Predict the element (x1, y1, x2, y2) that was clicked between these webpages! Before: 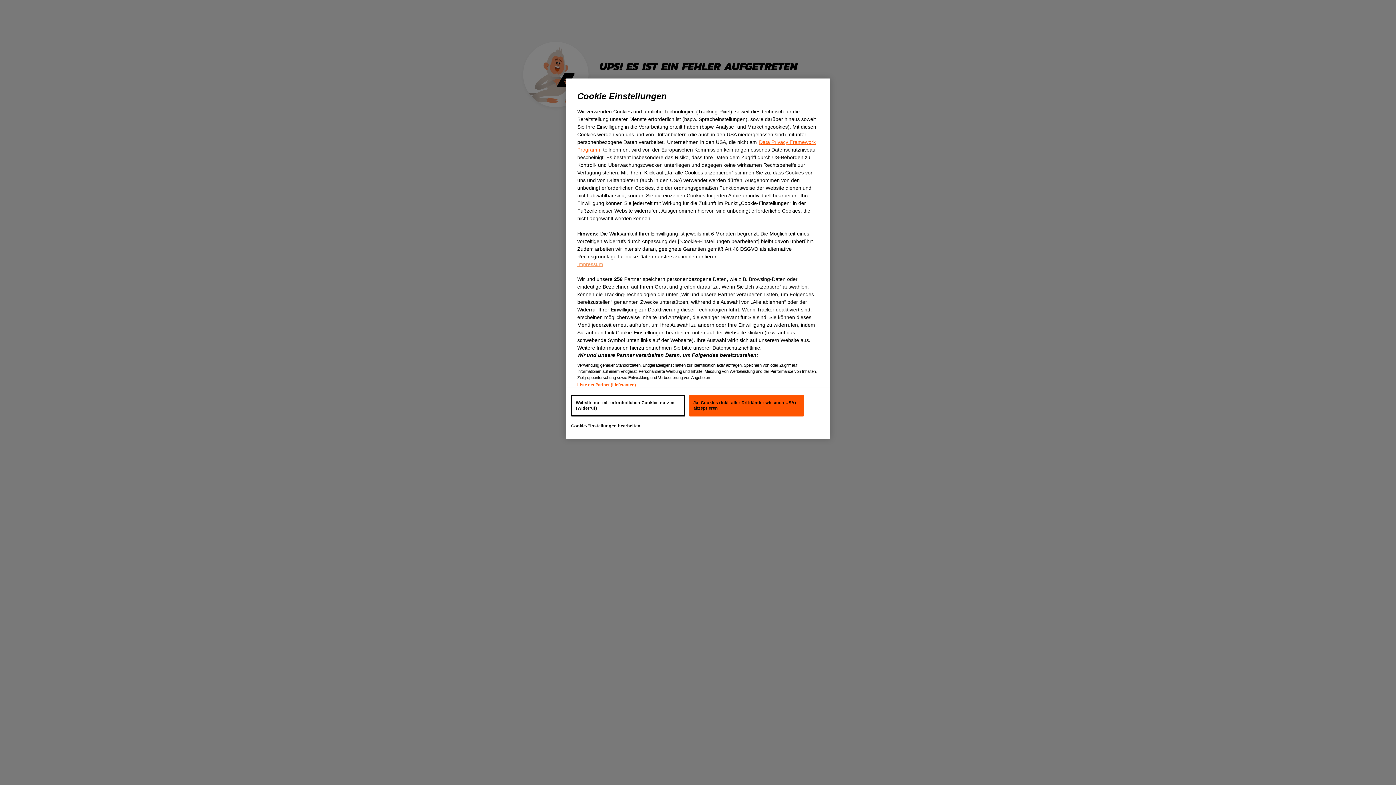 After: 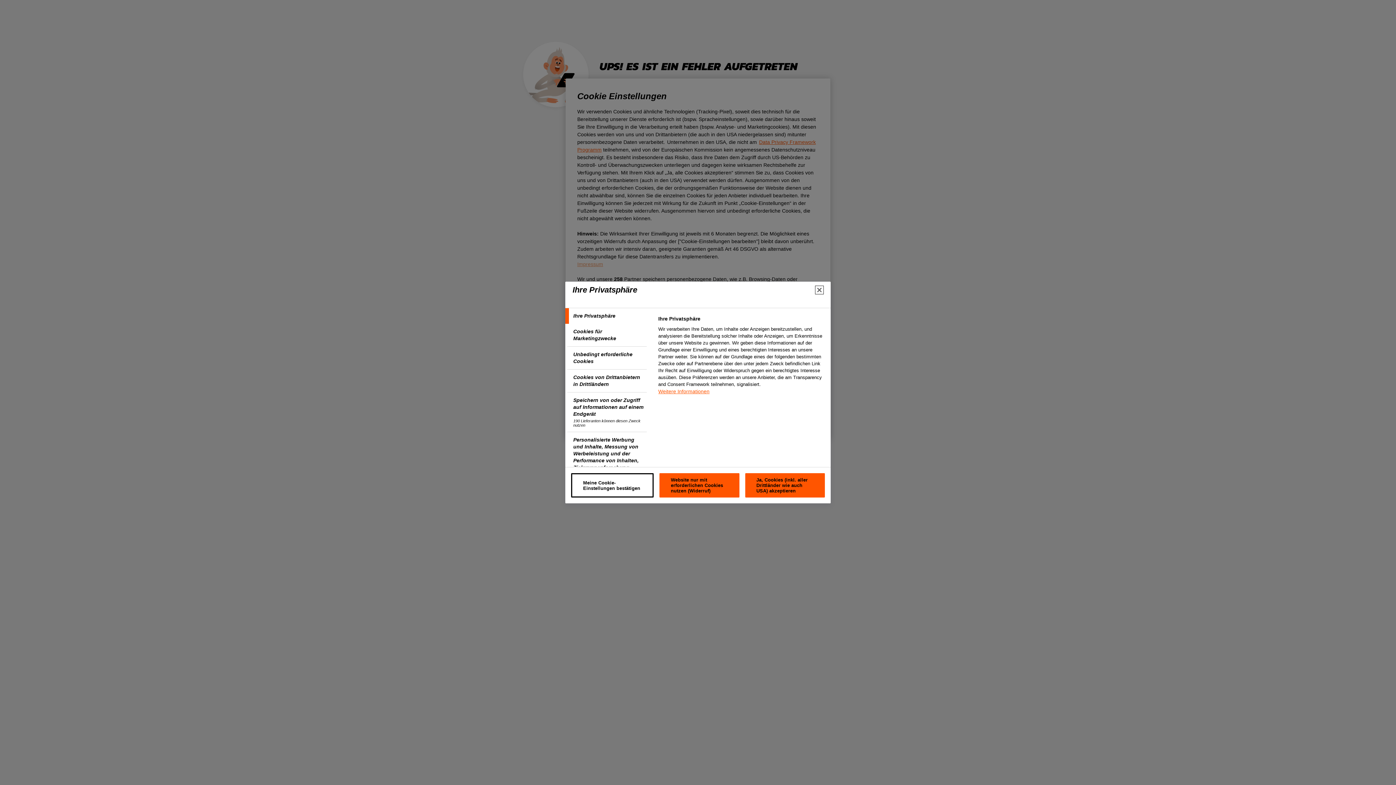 Action: label: Cookie-Einstellungen bearbeiten bbox: (571, 422, 666, 433)